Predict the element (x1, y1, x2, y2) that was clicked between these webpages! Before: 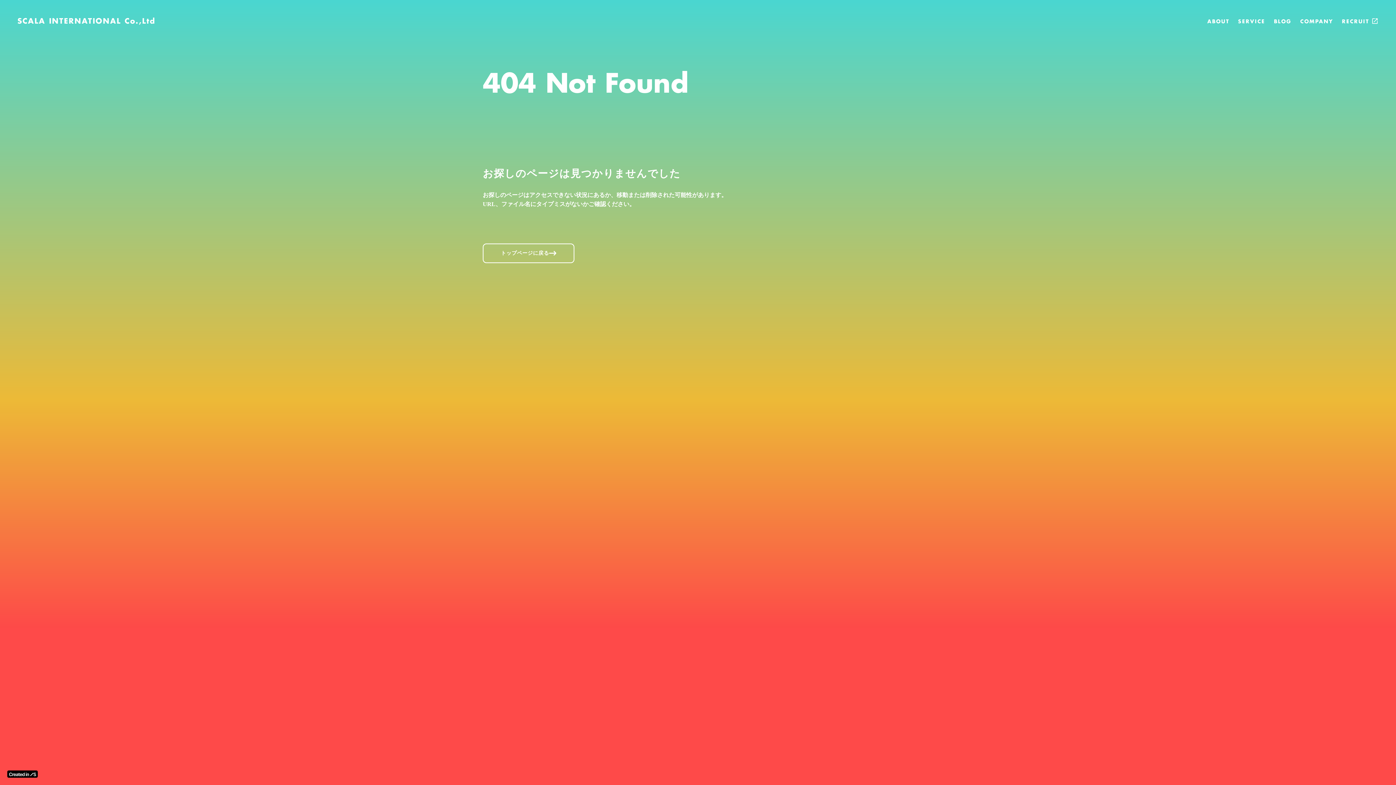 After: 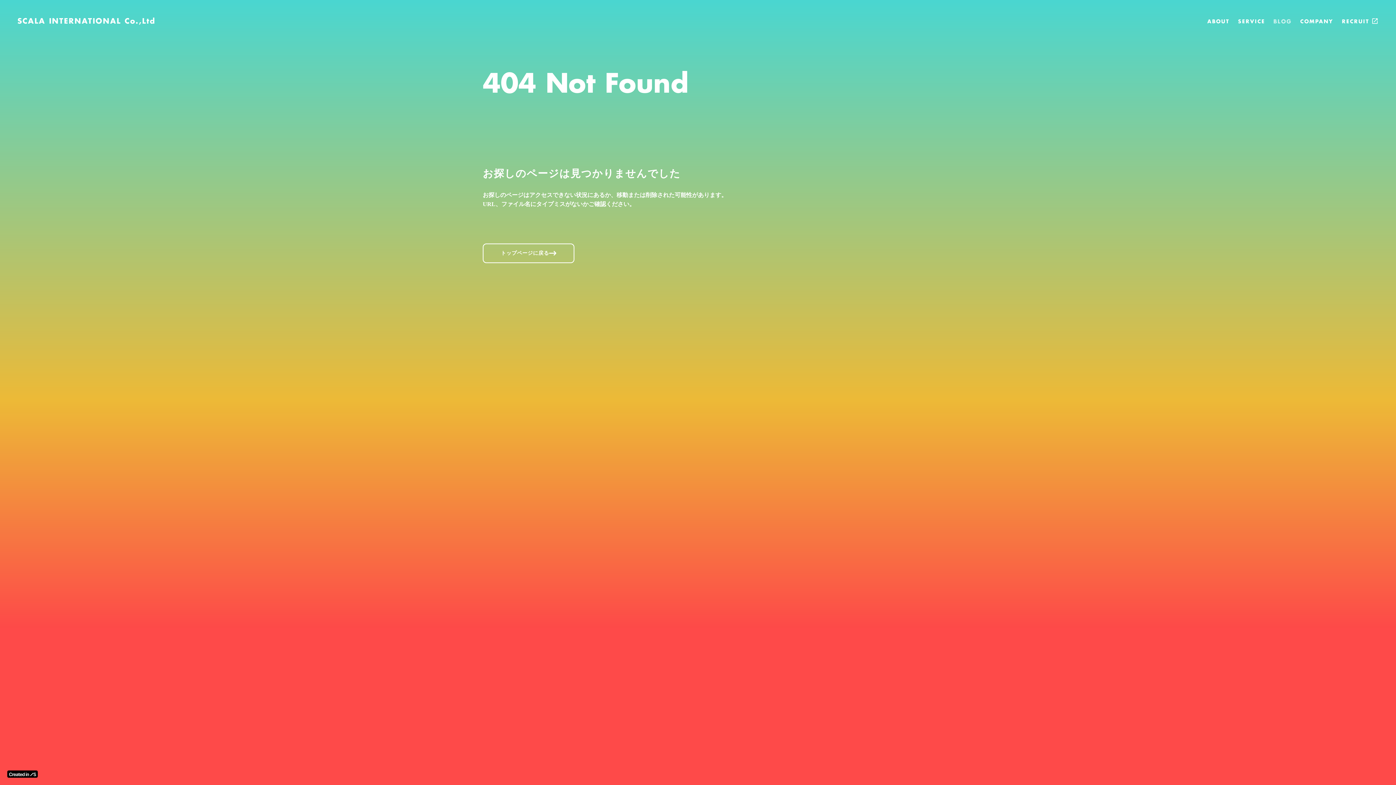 Action: label: BLOG bbox: (1269, 0, 1296, 7)